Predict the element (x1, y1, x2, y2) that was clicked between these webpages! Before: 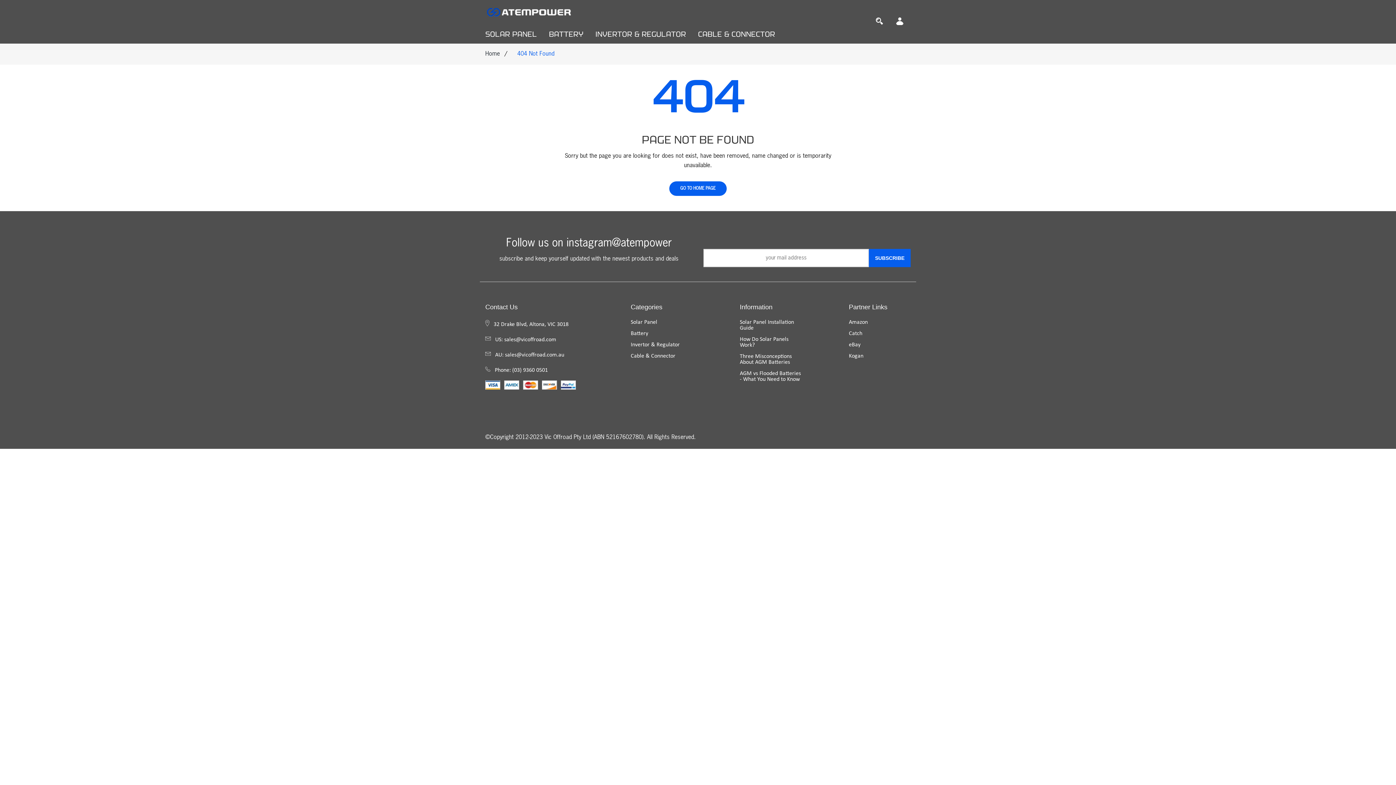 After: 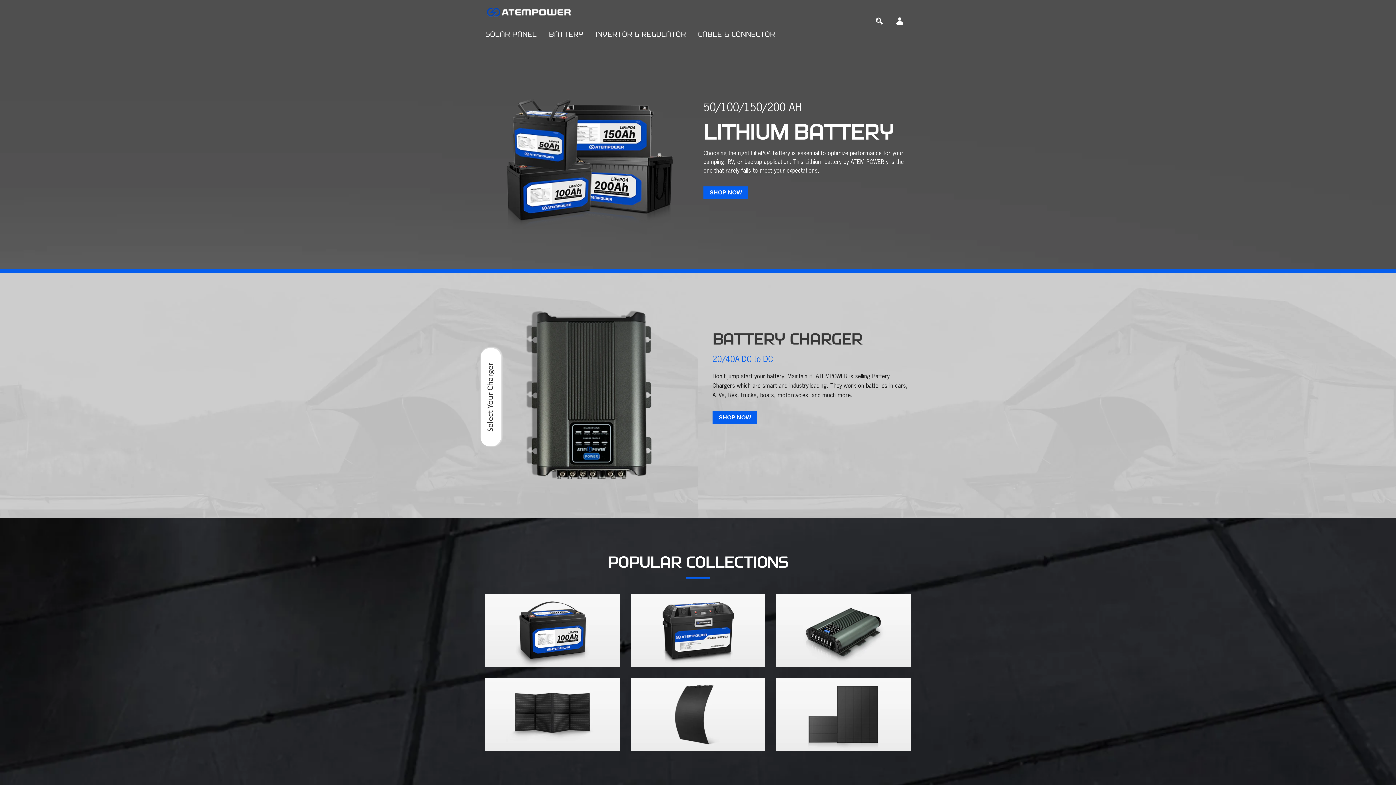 Action: bbox: (669, 181, 726, 196) label: GO TO HOME PAGE